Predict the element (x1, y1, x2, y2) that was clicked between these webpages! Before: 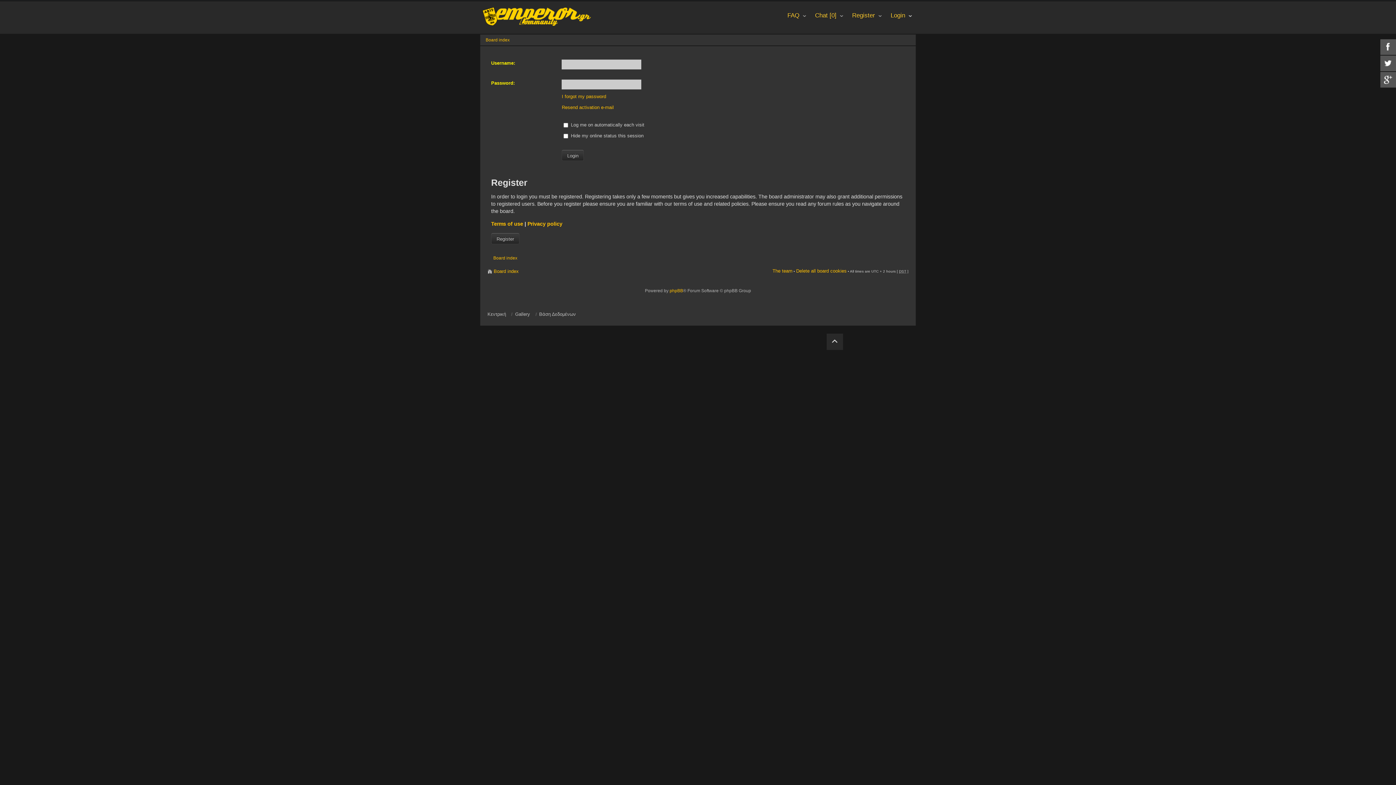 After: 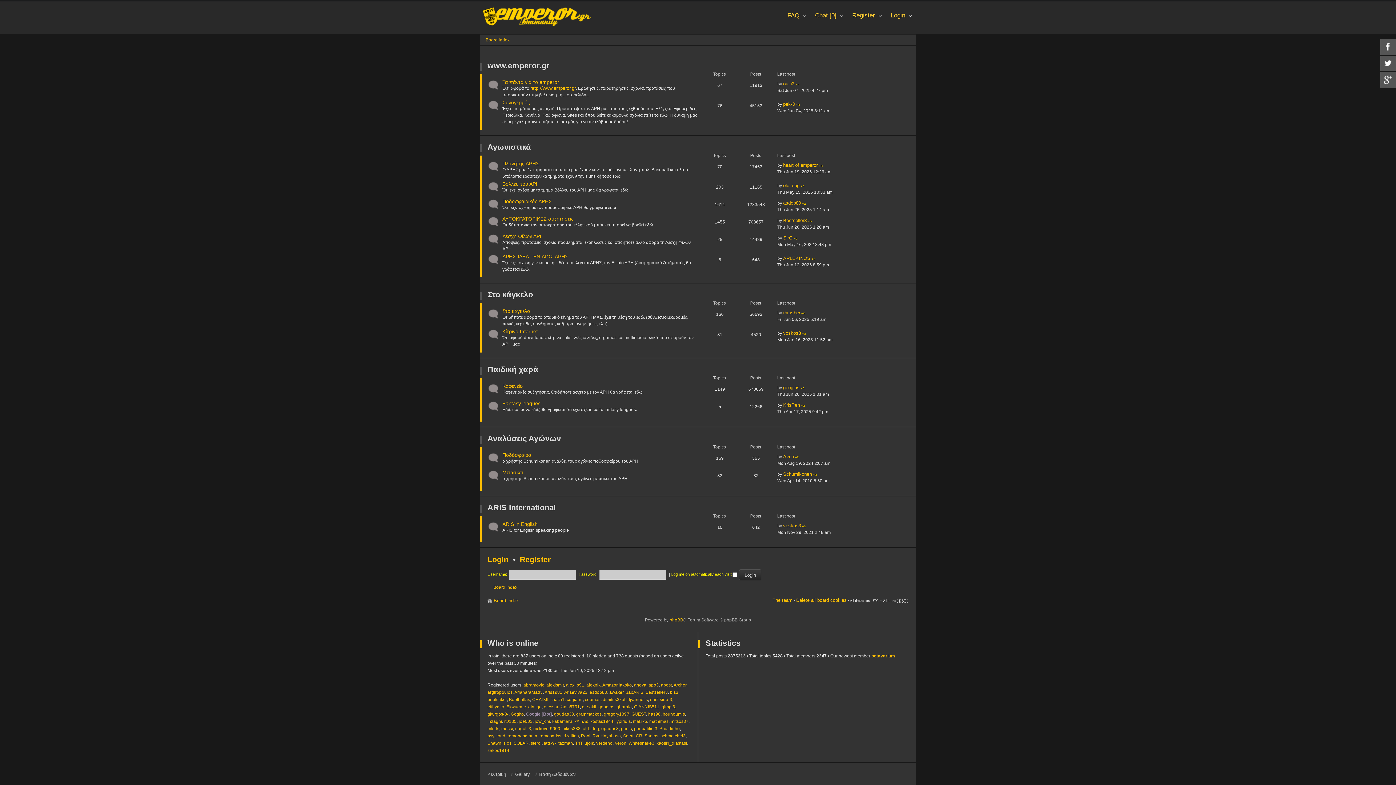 Action: label: Board index bbox: (493, 255, 517, 260)